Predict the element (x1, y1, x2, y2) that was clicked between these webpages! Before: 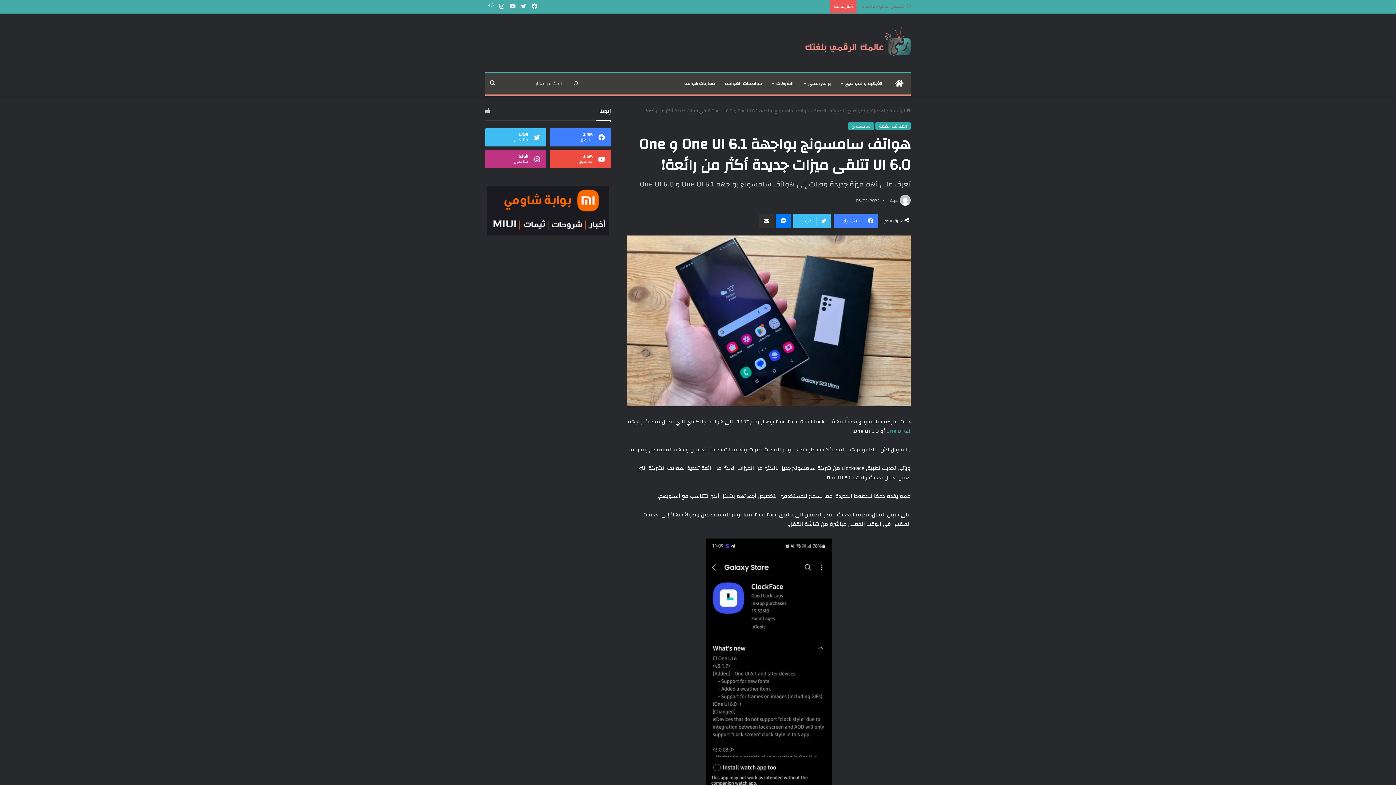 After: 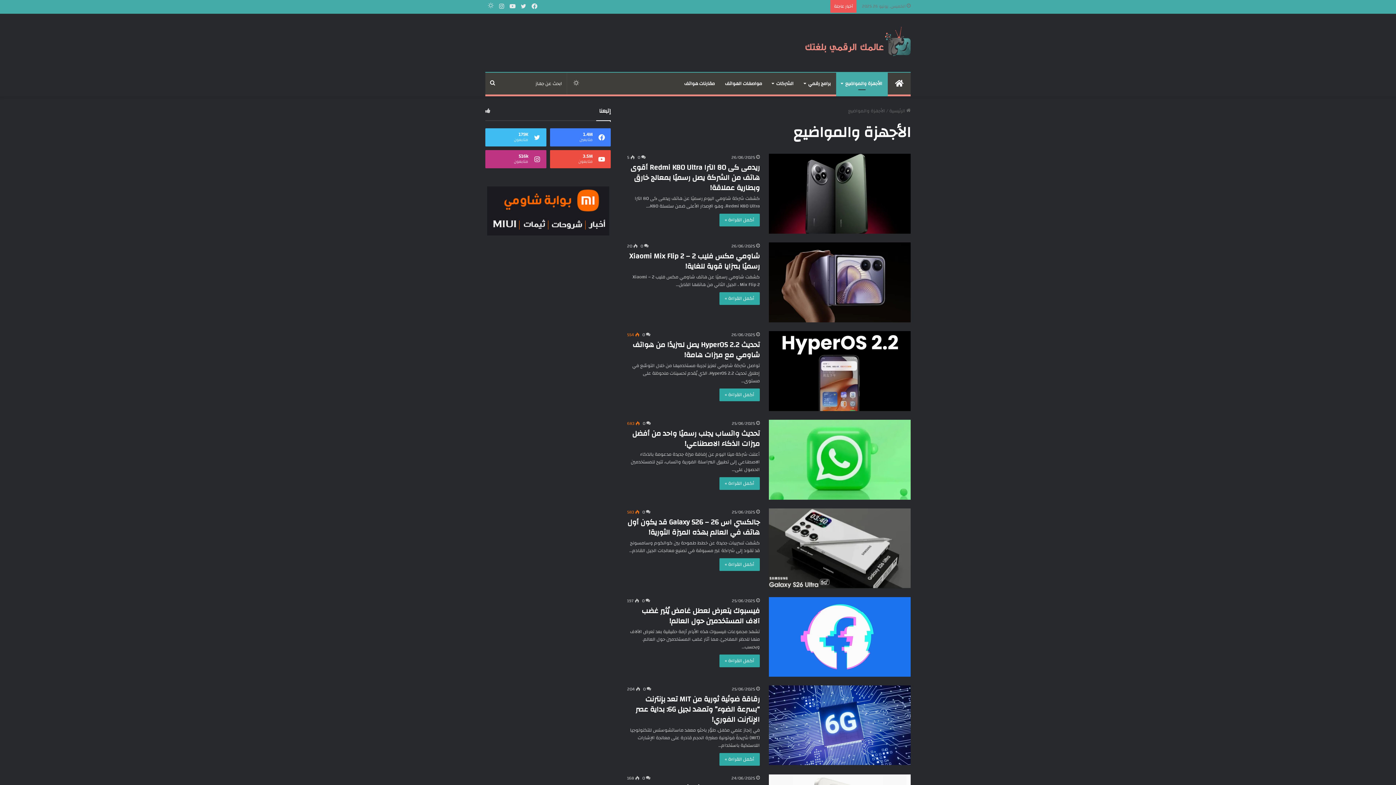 Action: label: الأجهزة والمواضيع bbox: (836, 72, 888, 94)